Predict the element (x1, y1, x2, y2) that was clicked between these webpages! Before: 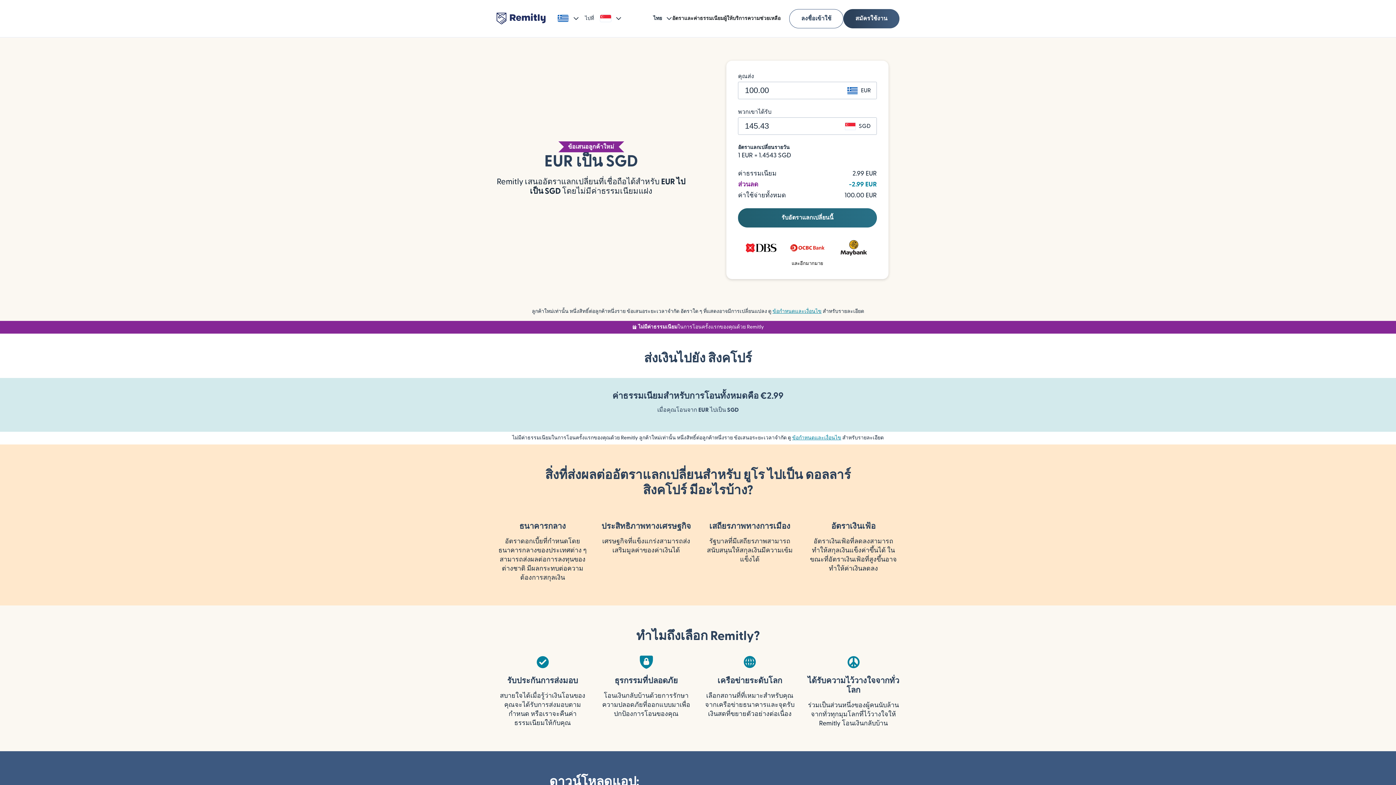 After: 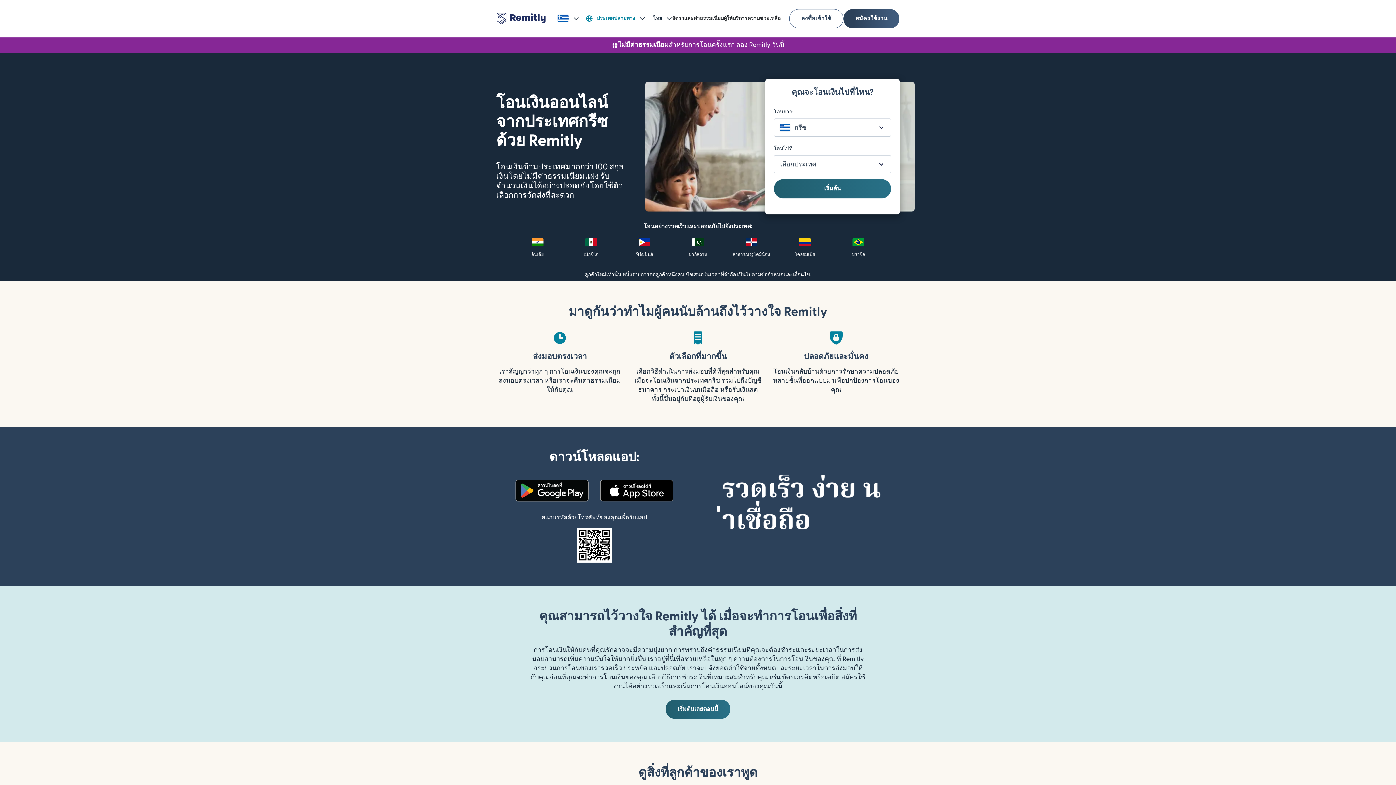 Action: label: Remitly bbox: (496, 12, 545, 24)